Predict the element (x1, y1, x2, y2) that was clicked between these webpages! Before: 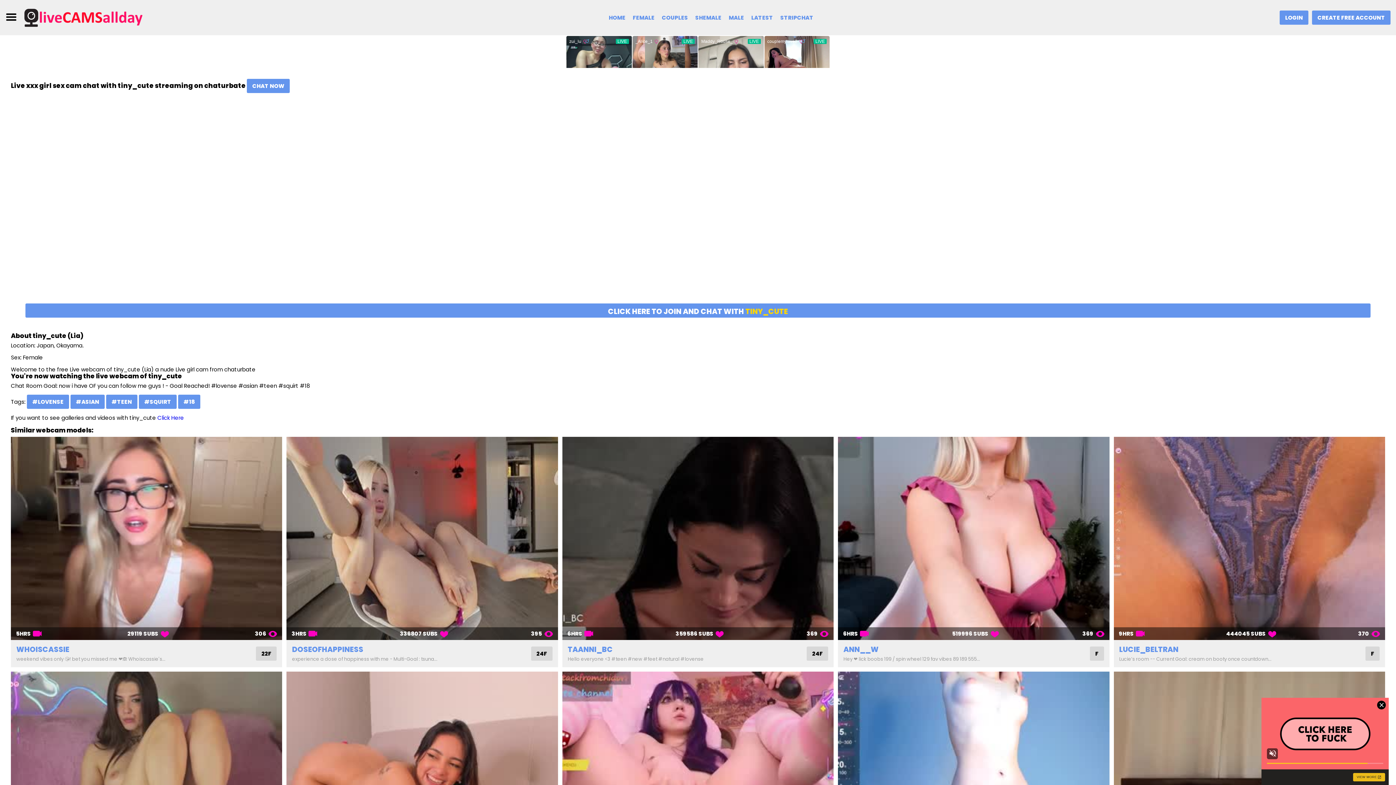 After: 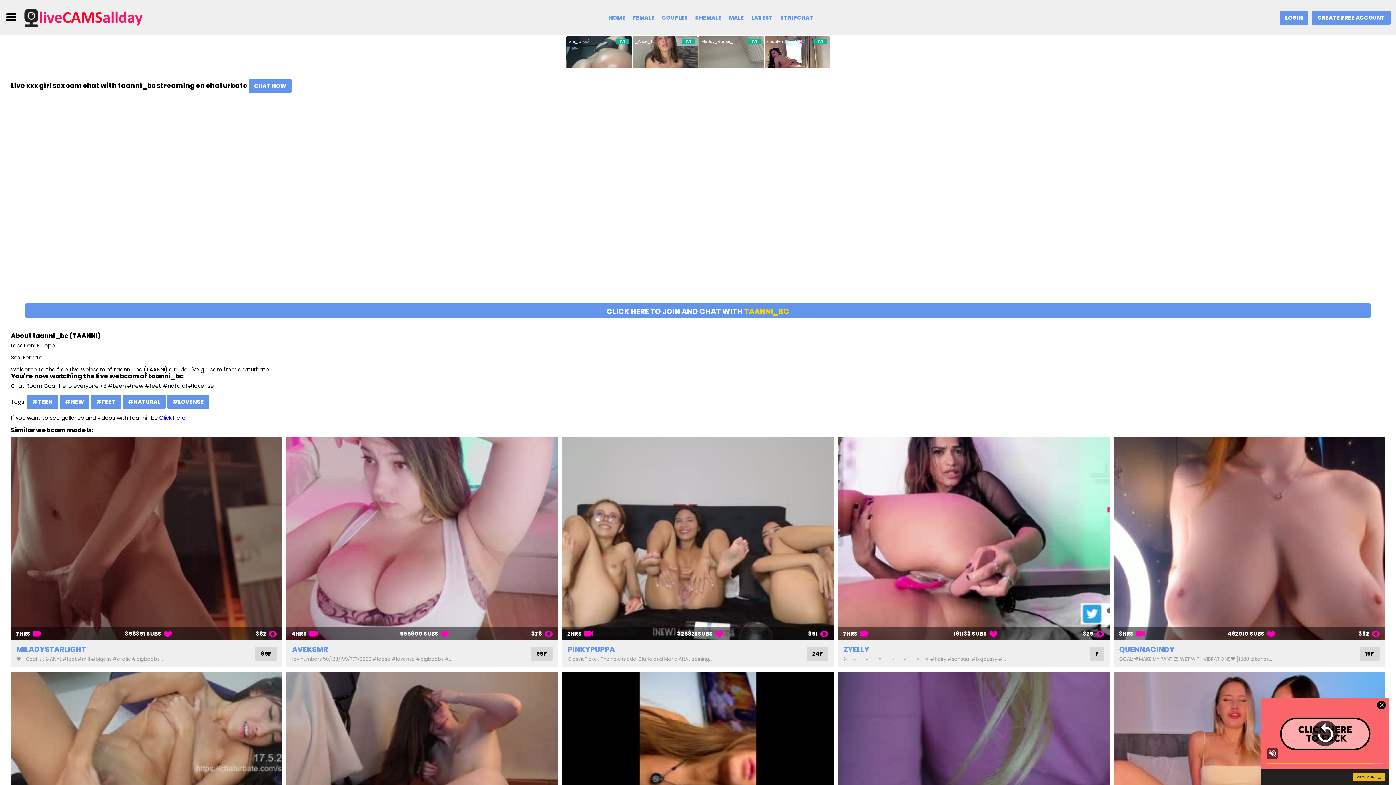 Action: bbox: (567, 644, 613, 655) label: TAANNI_BC